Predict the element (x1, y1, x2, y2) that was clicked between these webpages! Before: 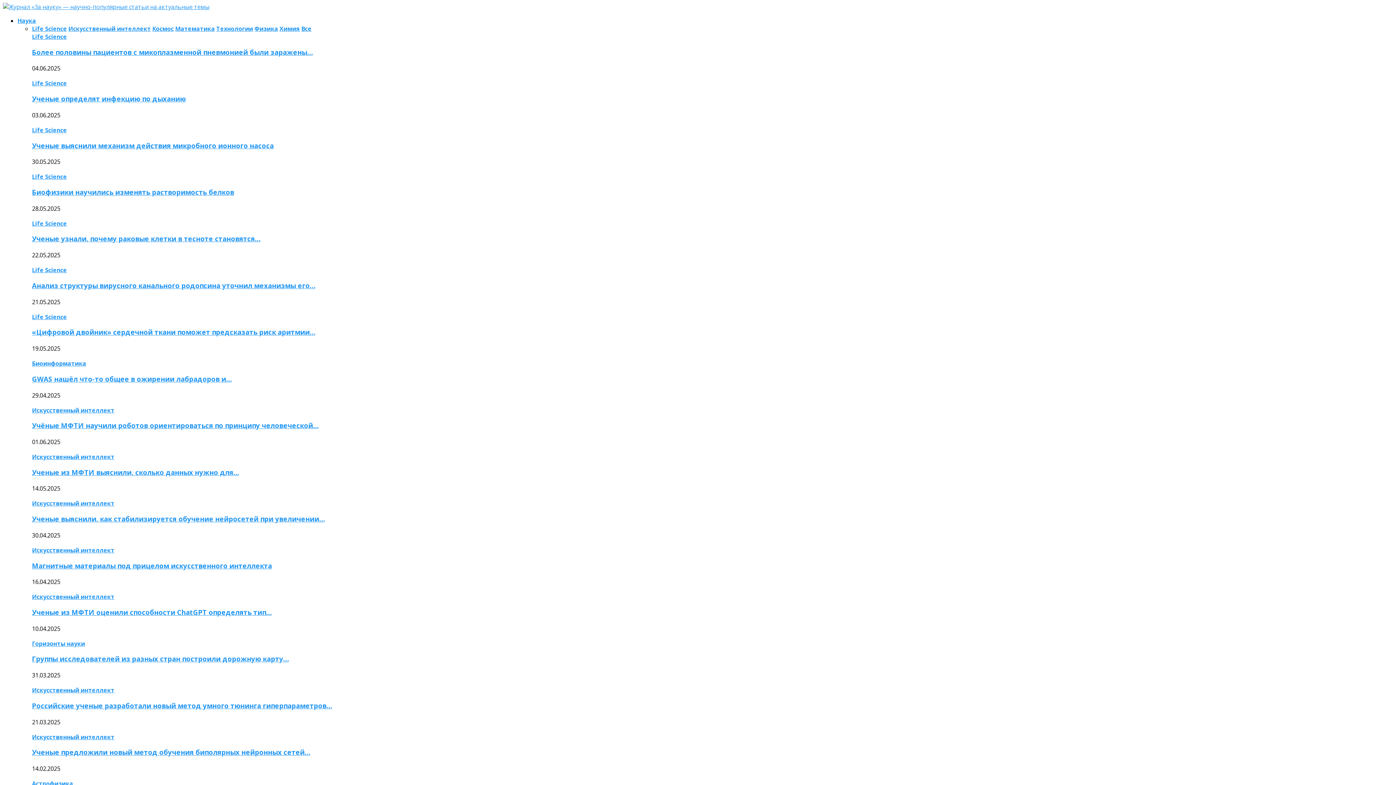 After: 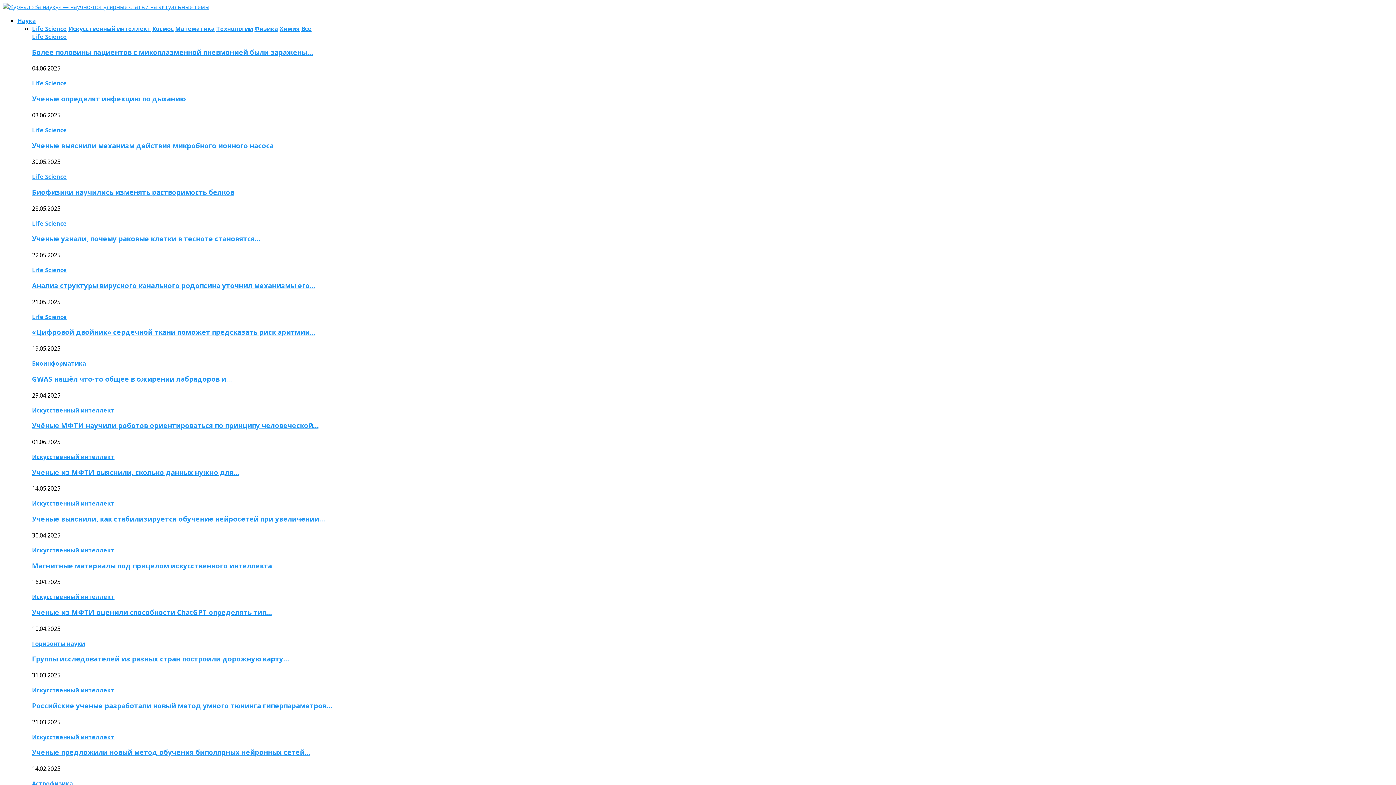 Action: label: Life Science bbox: (32, 24, 66, 32)